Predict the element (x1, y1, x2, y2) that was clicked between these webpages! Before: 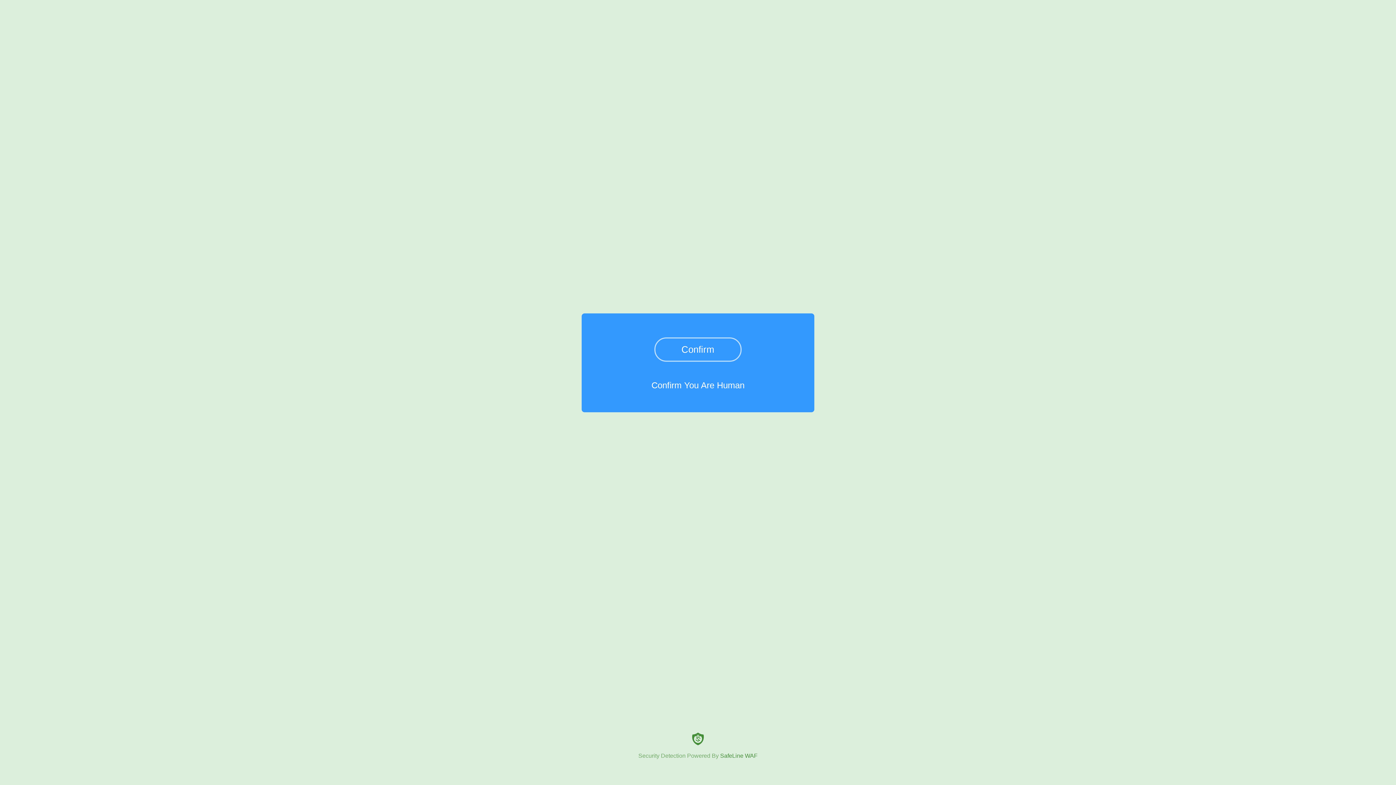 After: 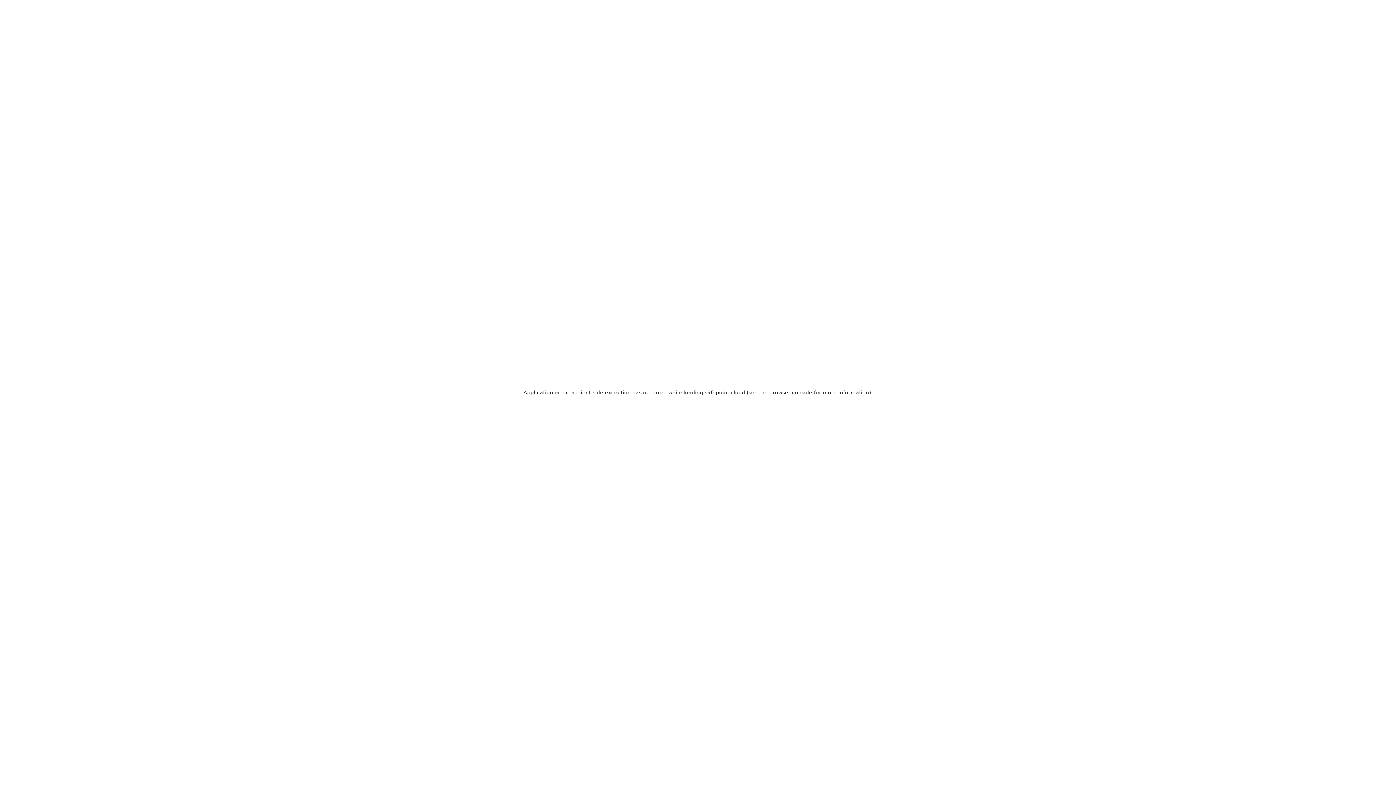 Action: bbox: (0, 733, 1396, 759) label: Security Detection Powered By SafeLine WAF